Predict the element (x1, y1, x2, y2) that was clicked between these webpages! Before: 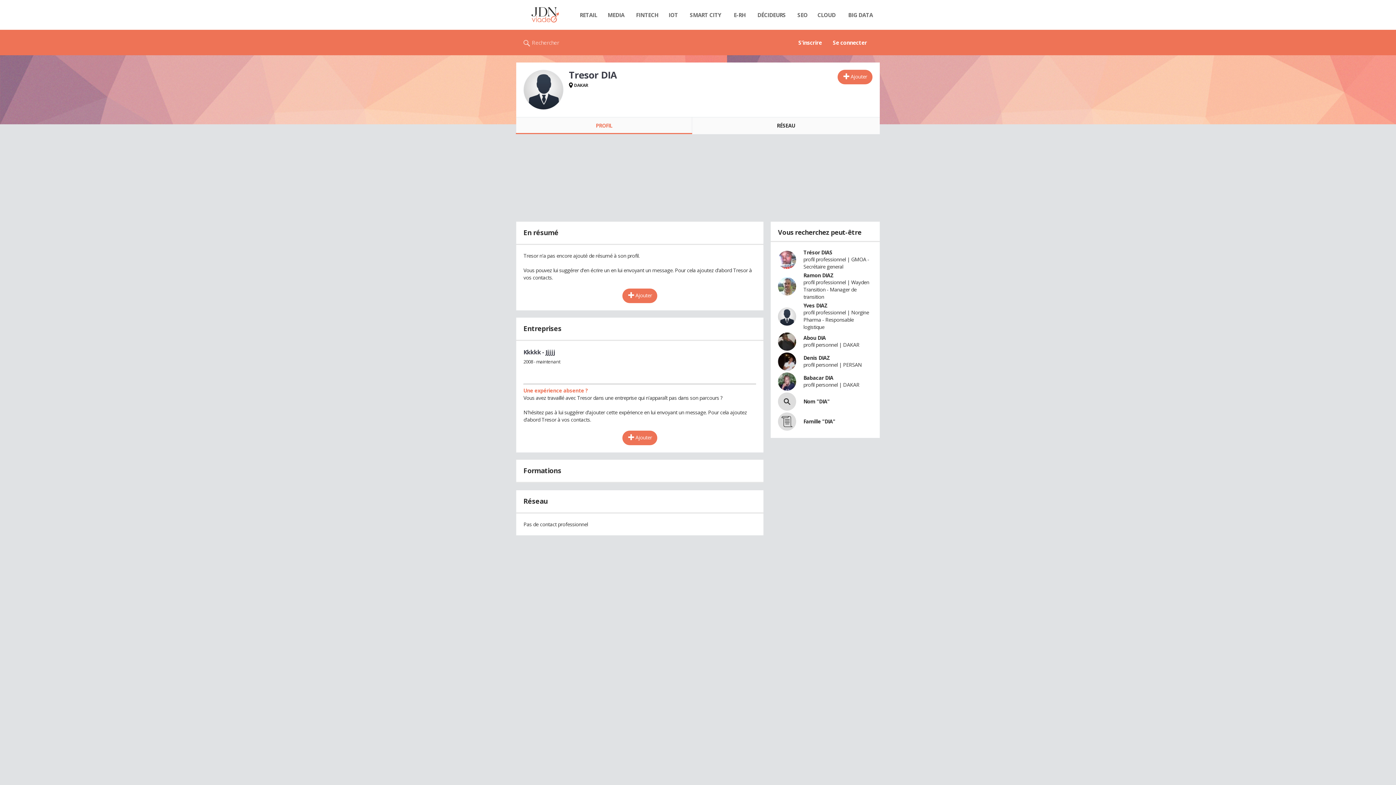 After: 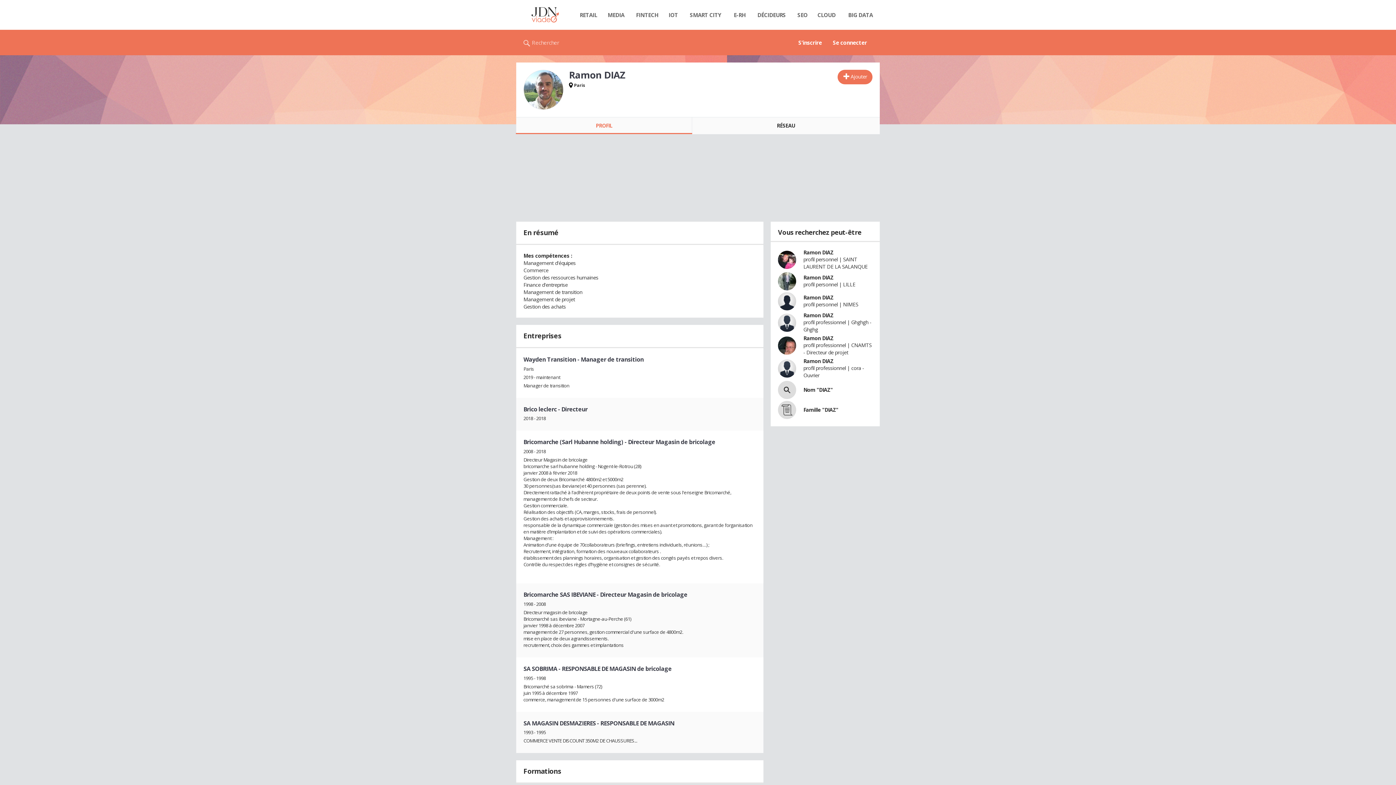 Action: label: Ramon DIAZ bbox: (803, 271, 833, 278)